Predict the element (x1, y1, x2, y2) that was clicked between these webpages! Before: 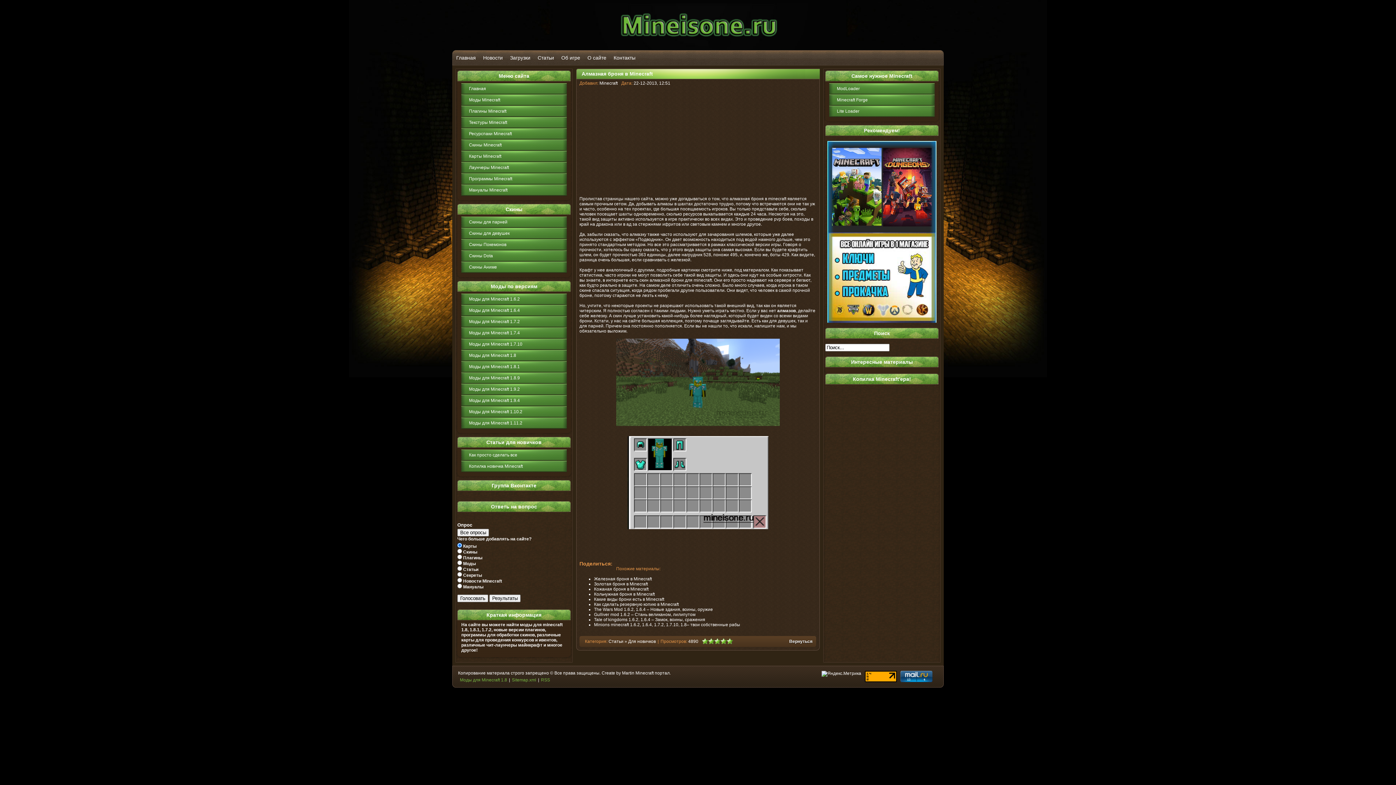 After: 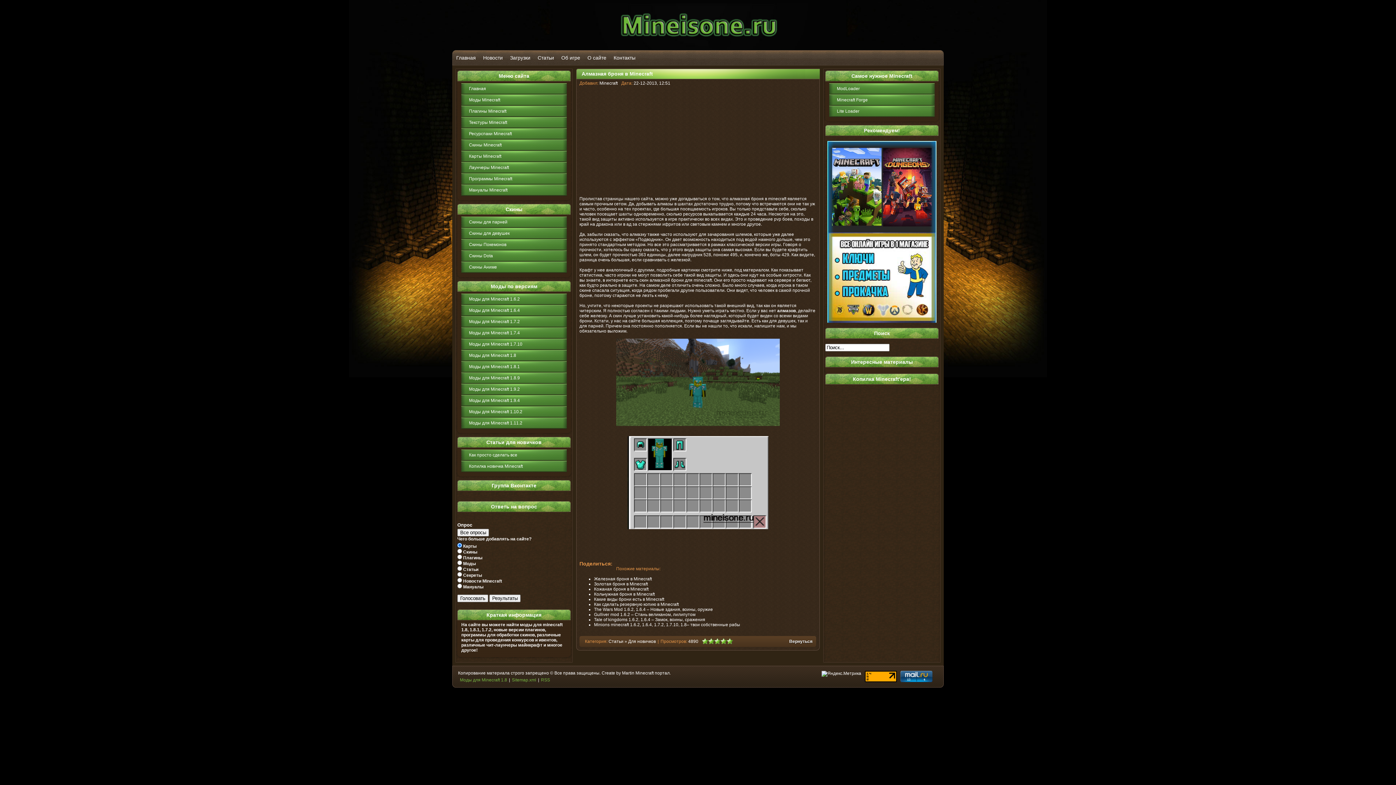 Action: bbox: (827, 318, 936, 324)